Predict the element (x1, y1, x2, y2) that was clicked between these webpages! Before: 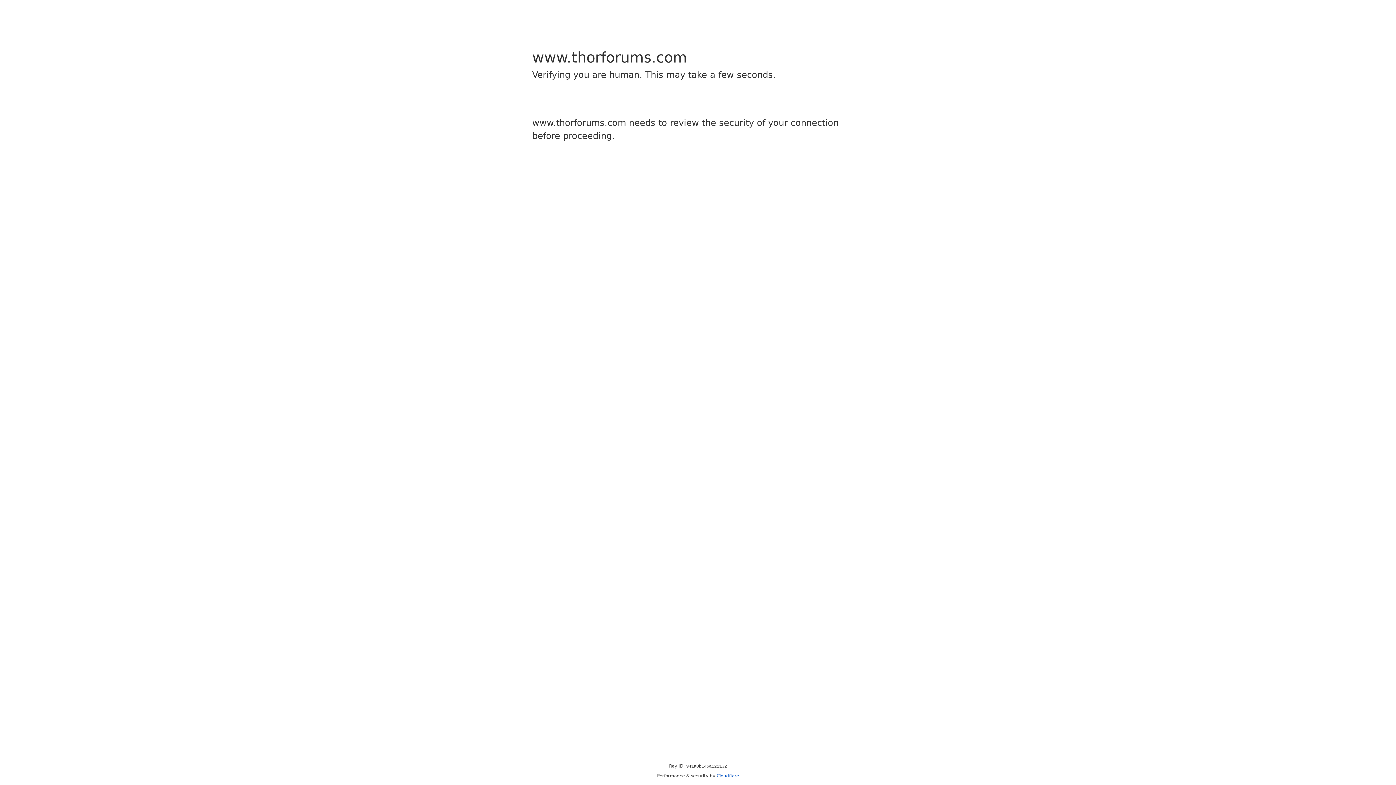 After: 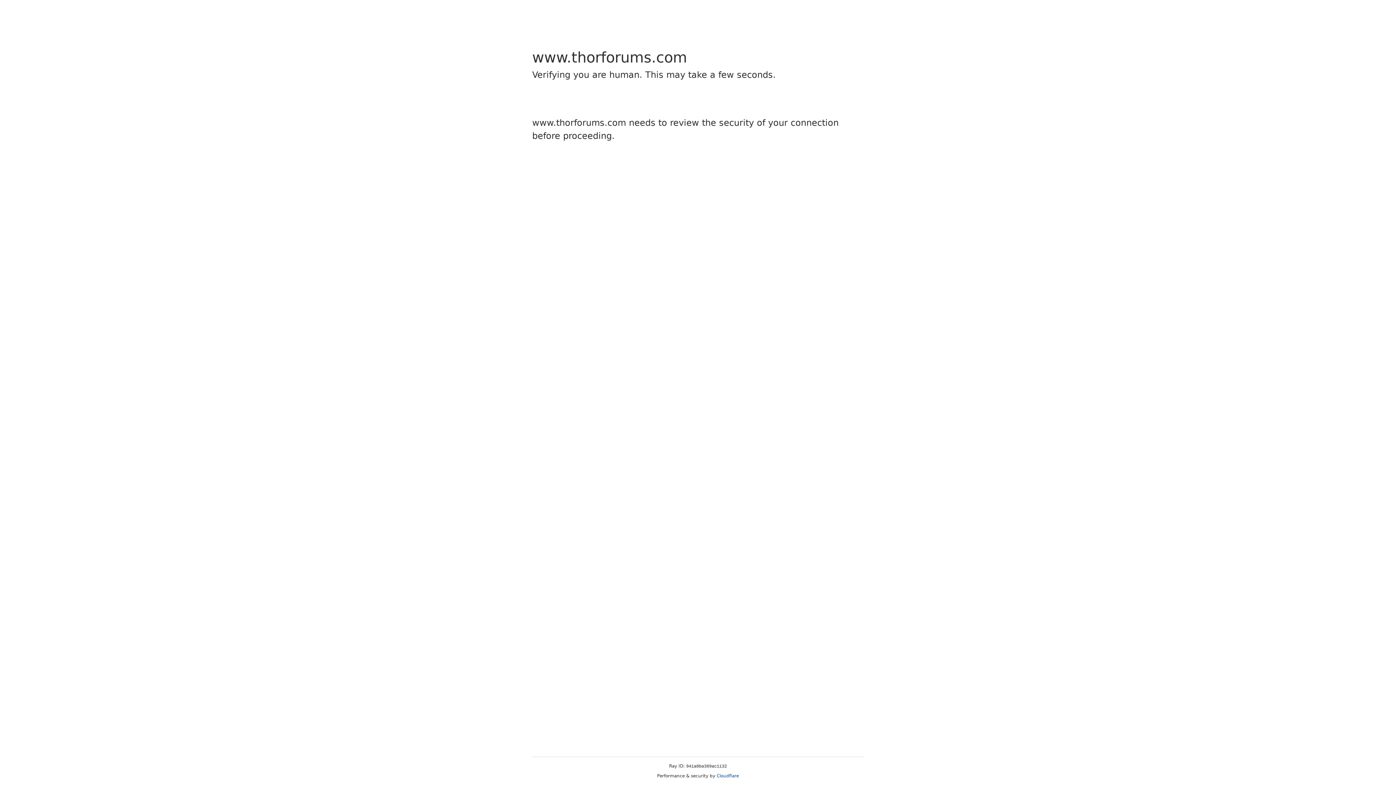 Action: bbox: (716, 773, 739, 778) label: Cloudflare